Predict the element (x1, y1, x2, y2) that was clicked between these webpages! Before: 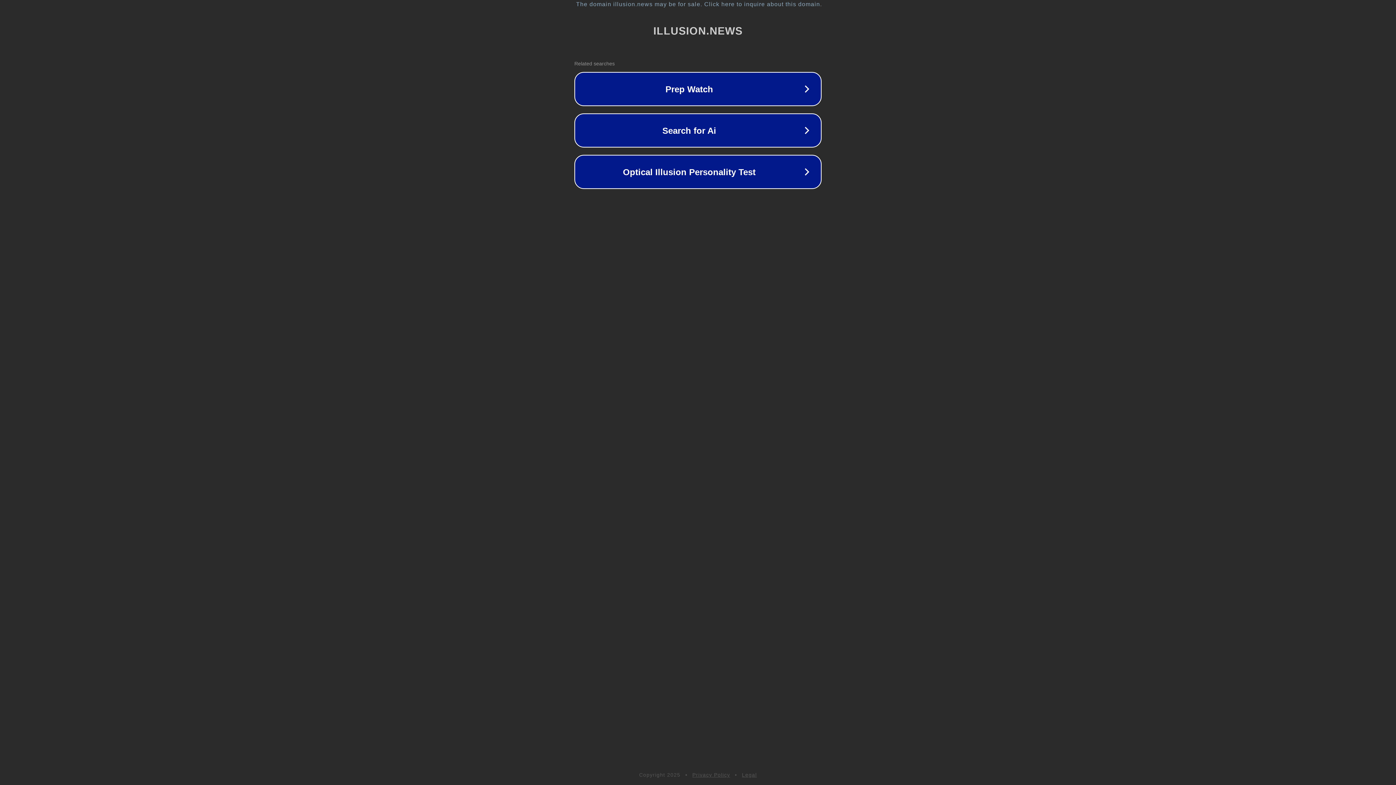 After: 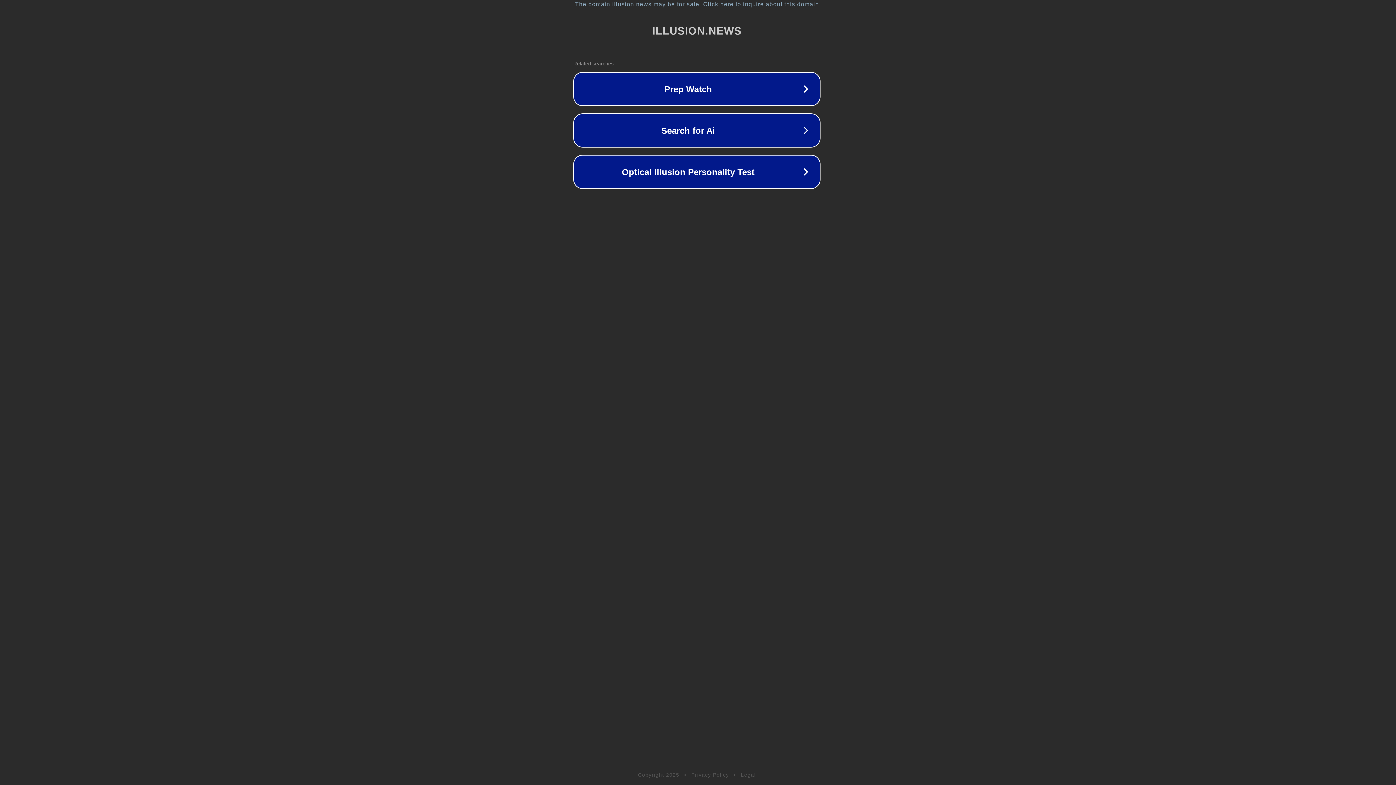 Action: bbox: (1, 1, 1397, 7) label: The domain illusion.news may be for sale. Click here to inquire about this domain.